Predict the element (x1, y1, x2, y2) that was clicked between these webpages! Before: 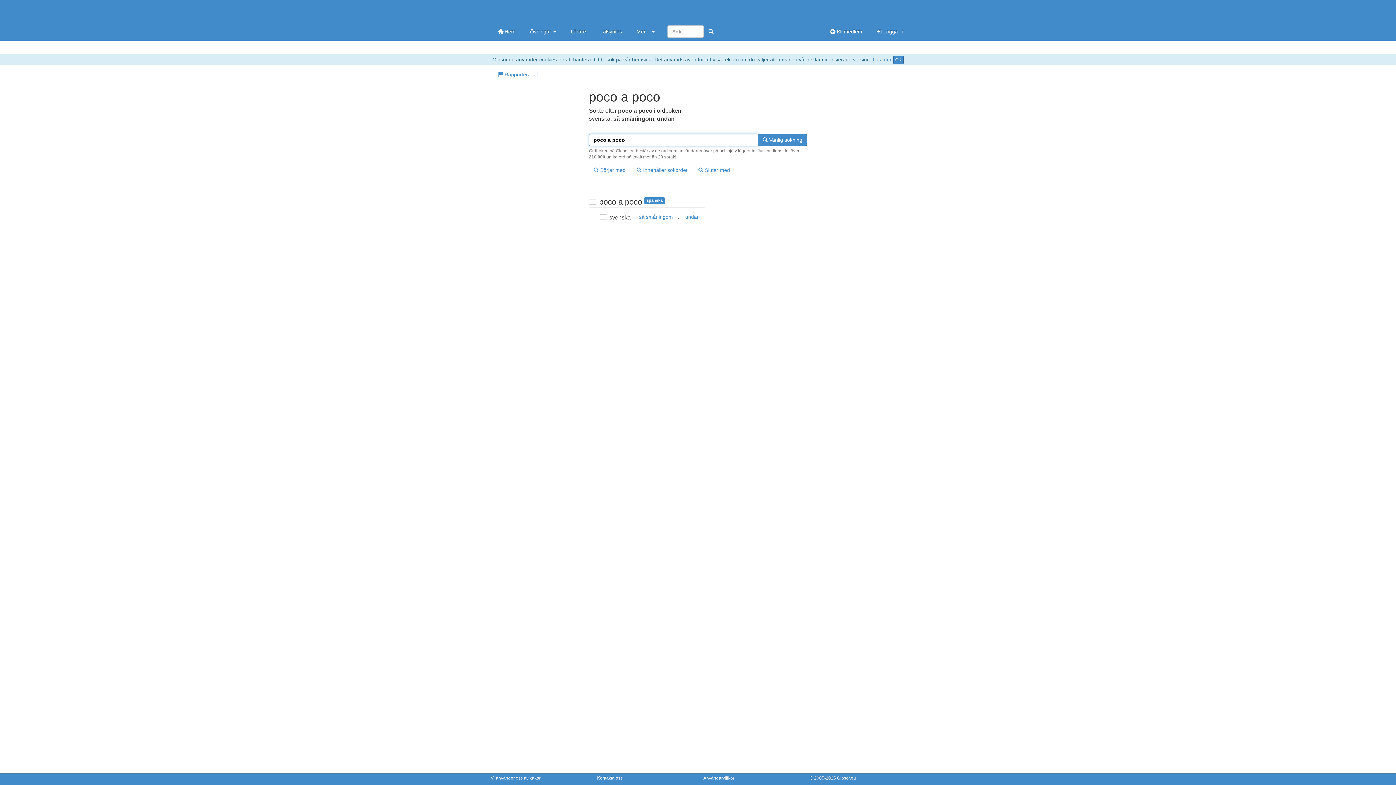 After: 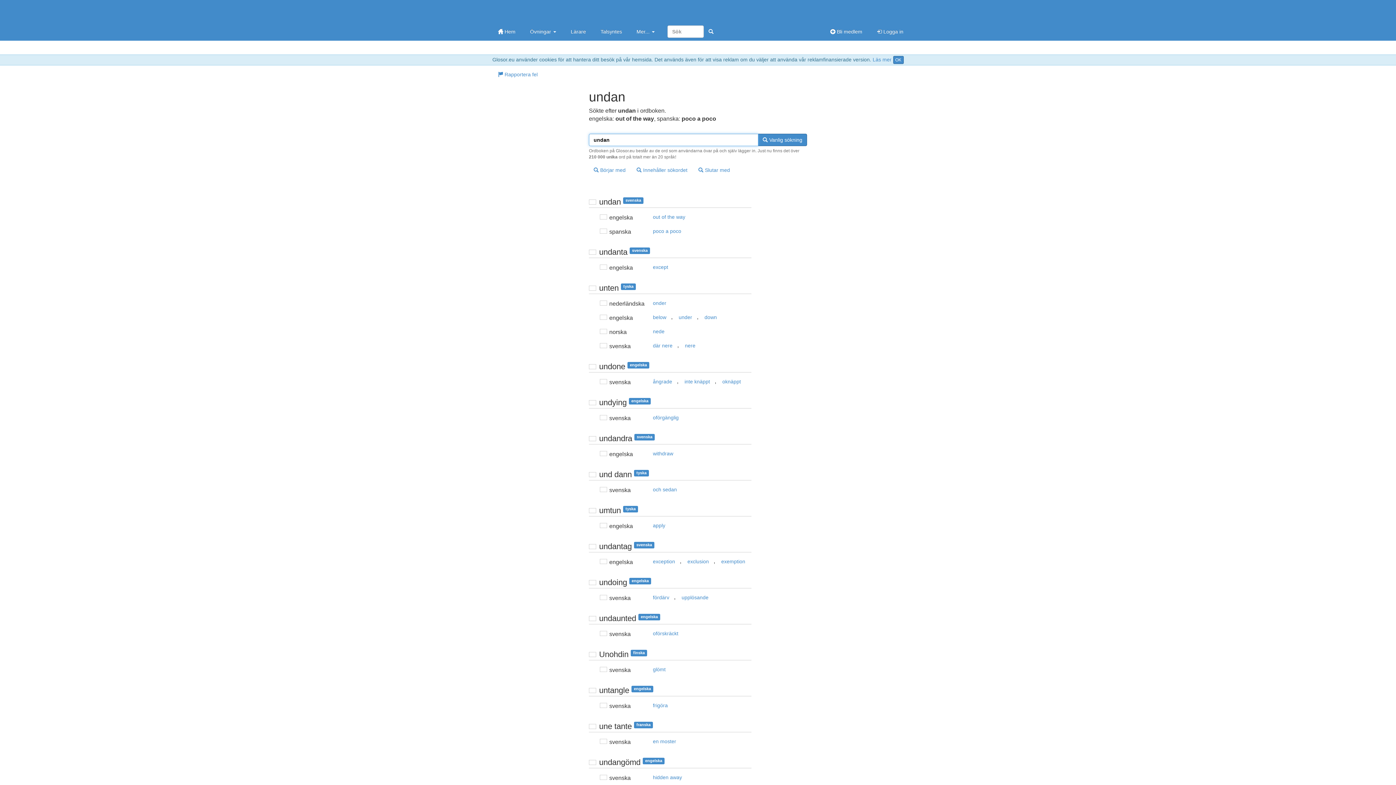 Action: label: undan bbox: (680, 211, 704, 223)